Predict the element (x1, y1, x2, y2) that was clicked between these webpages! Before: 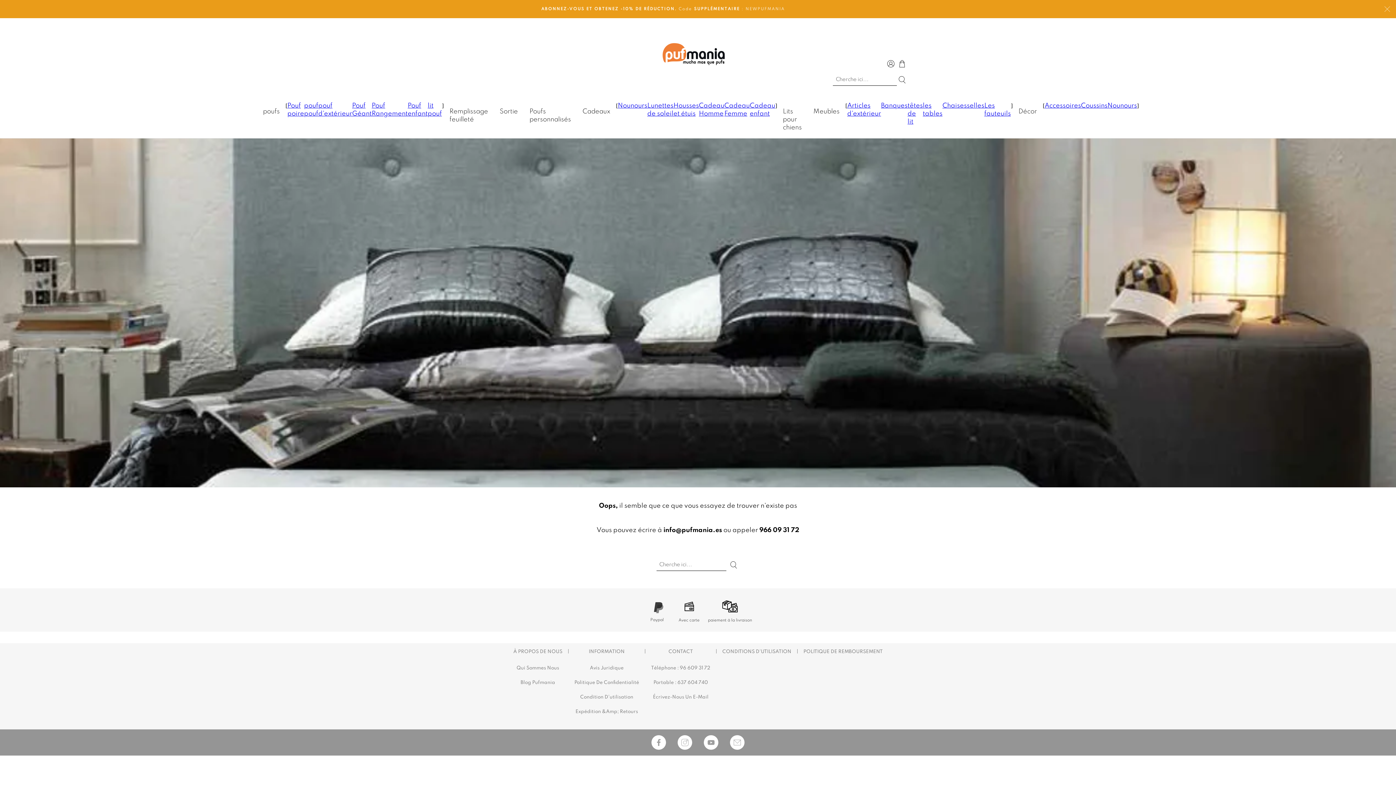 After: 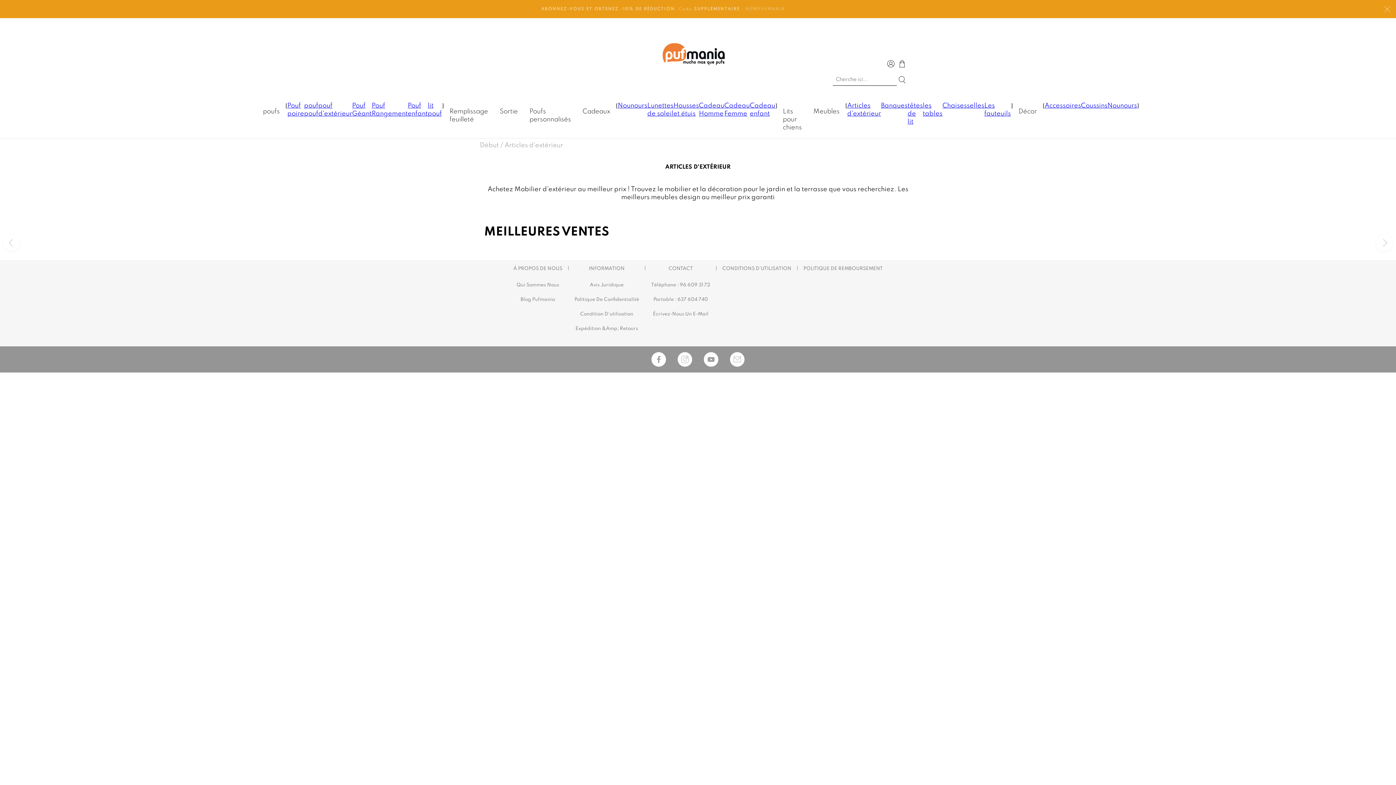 Action: bbox: (847, 101, 881, 138) label: Articles d'extérieur